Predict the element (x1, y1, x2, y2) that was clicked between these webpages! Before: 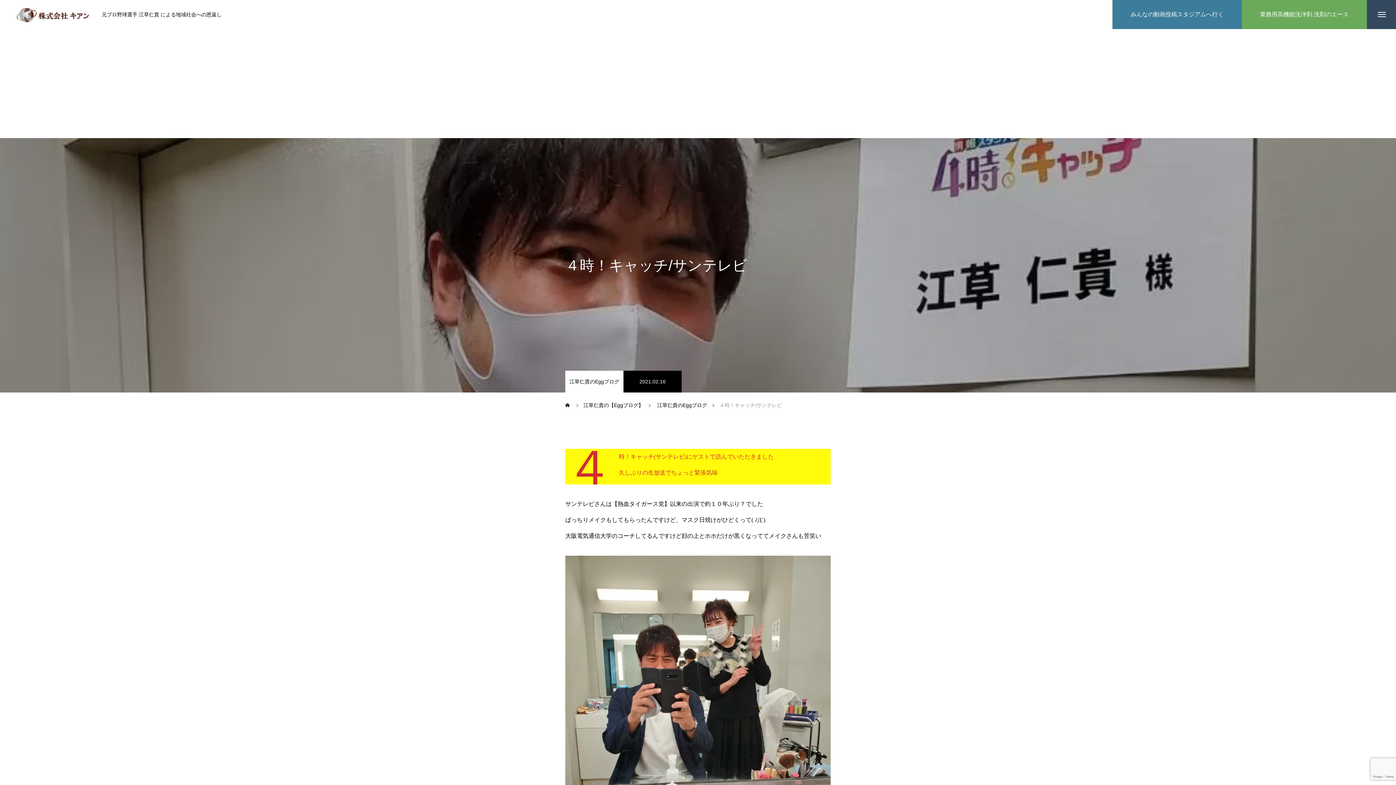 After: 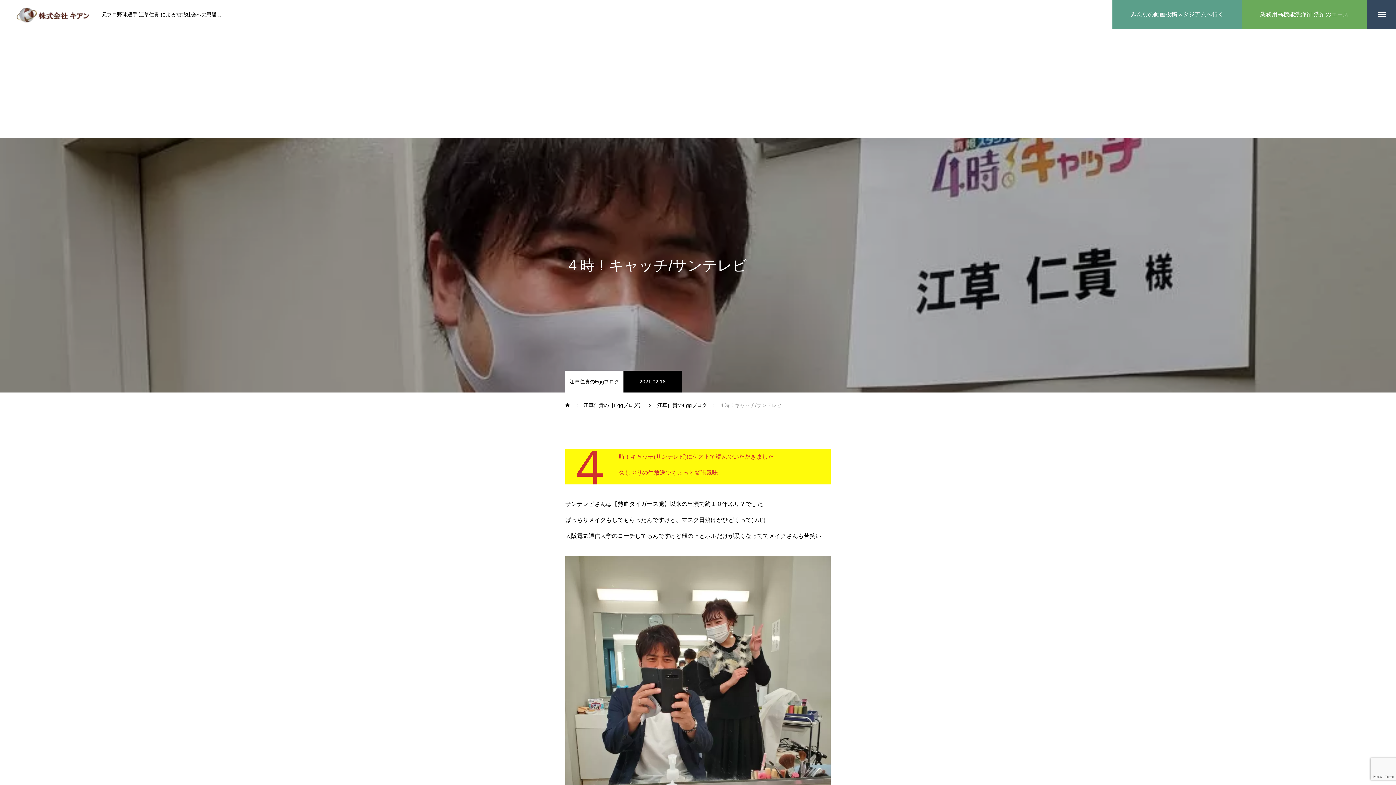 Action: bbox: (1112, 0, 1242, 29) label: みんなの動画投稿スタジアムへ行く